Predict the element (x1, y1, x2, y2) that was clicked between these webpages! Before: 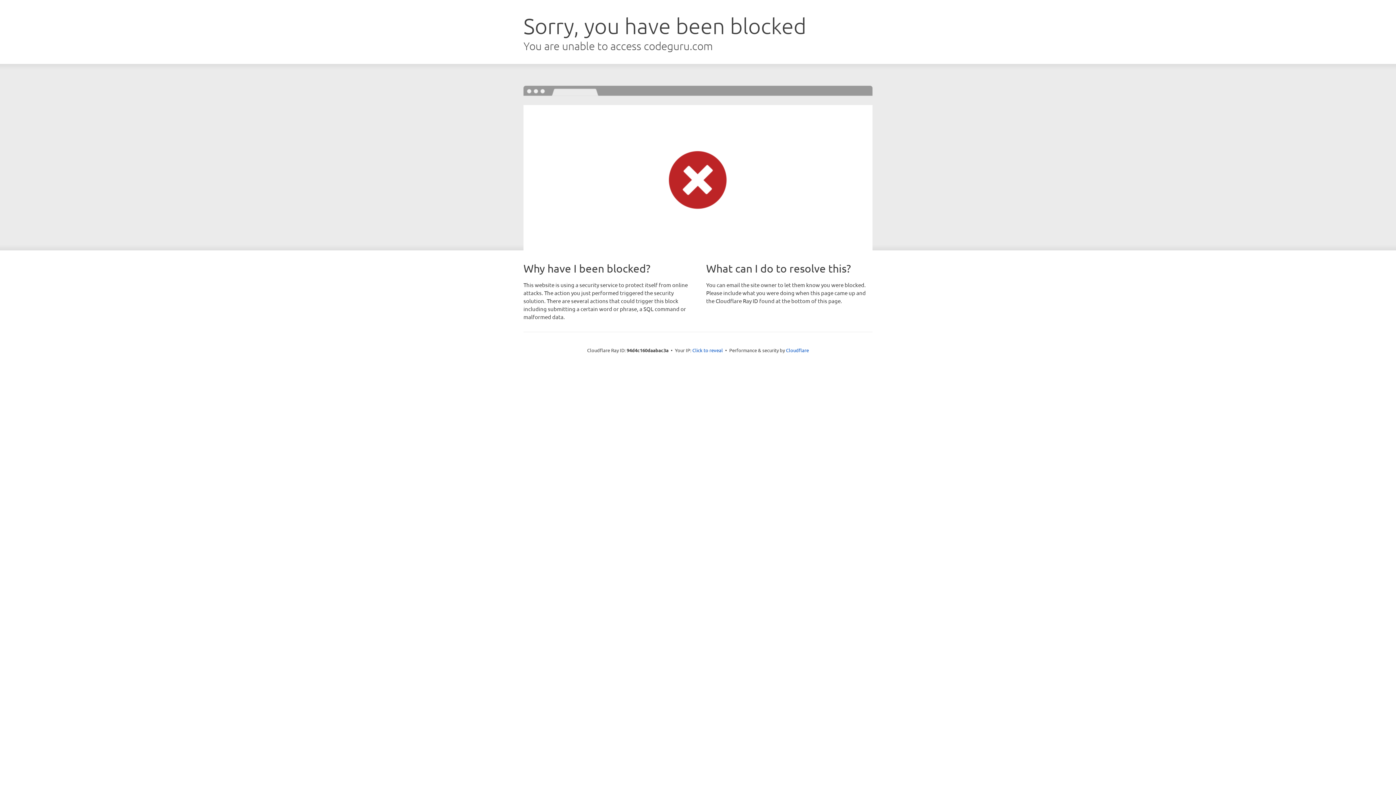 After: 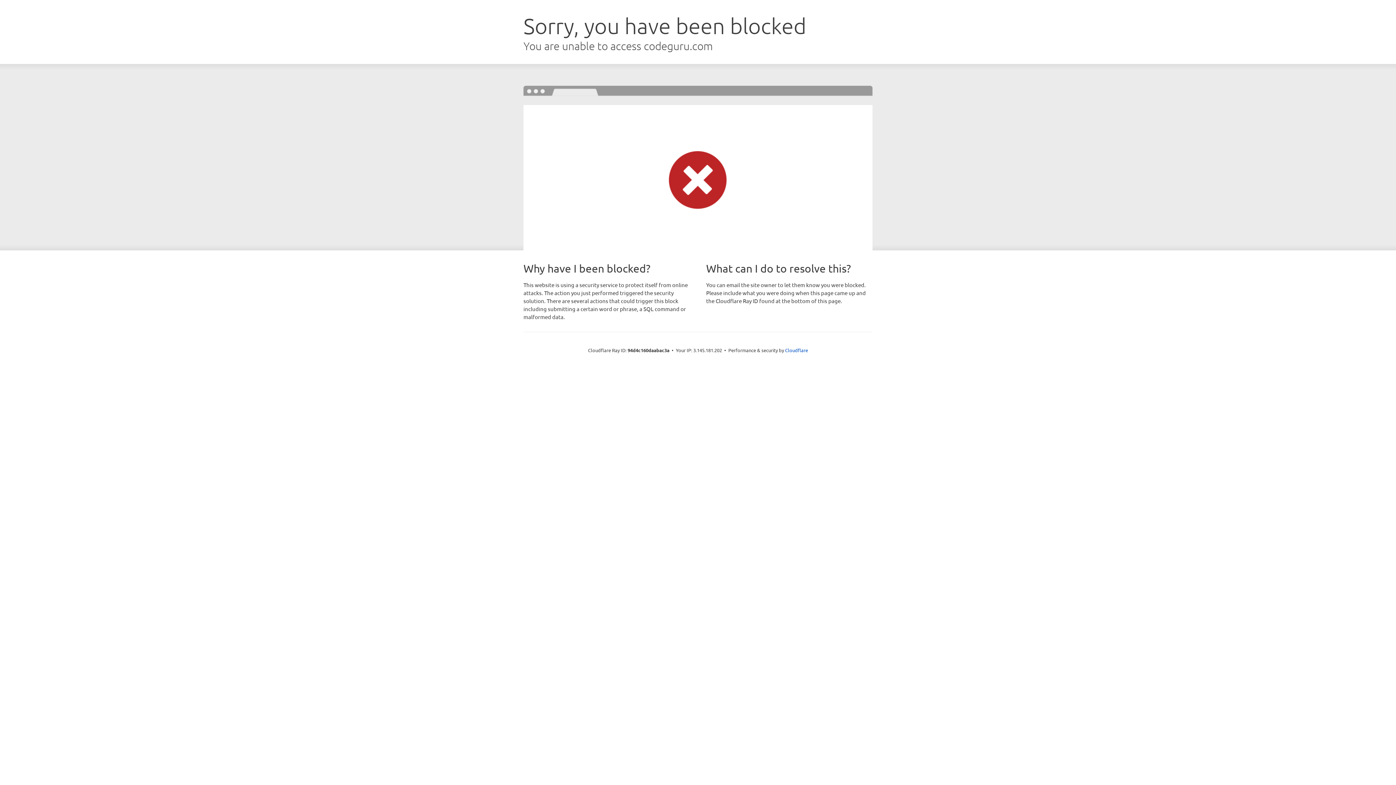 Action: bbox: (692, 346, 723, 353) label: Click to reveal